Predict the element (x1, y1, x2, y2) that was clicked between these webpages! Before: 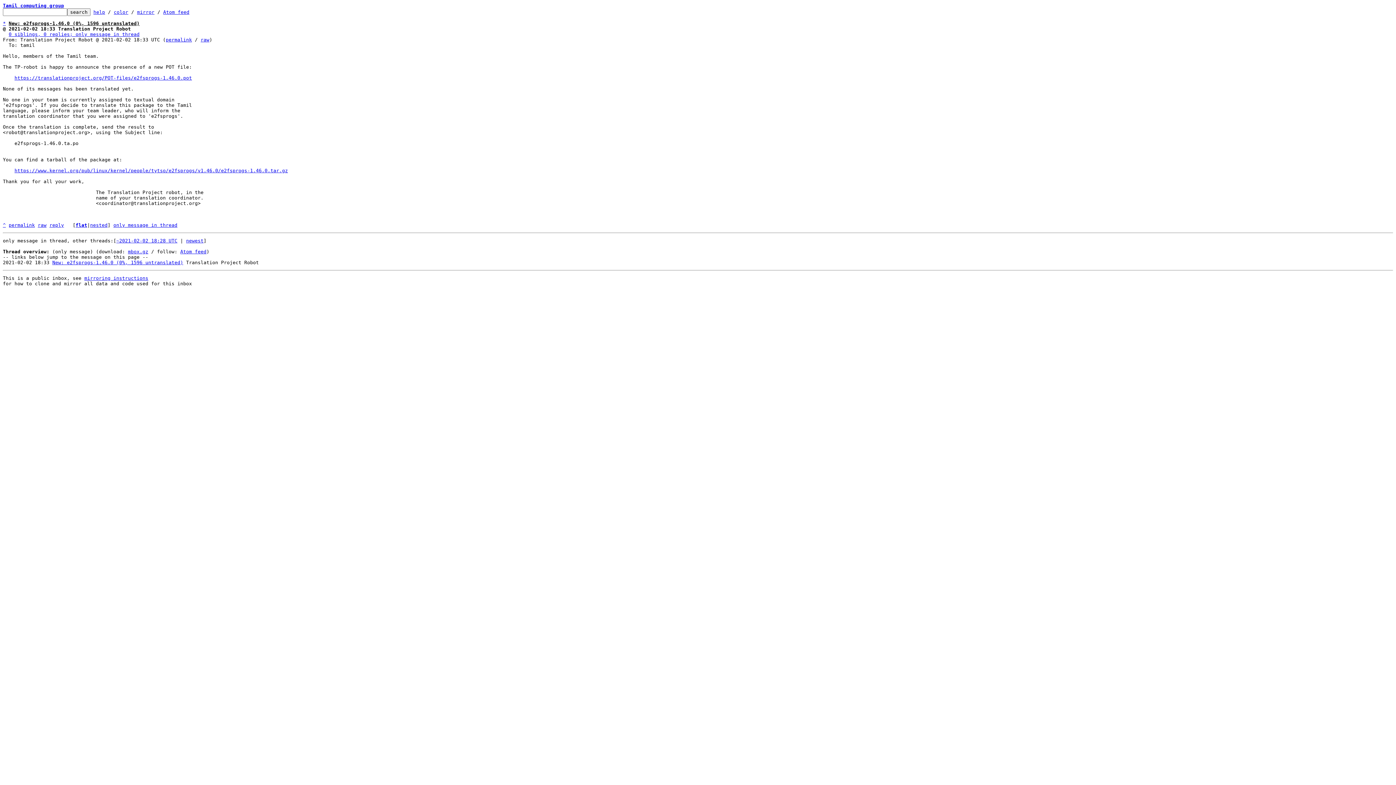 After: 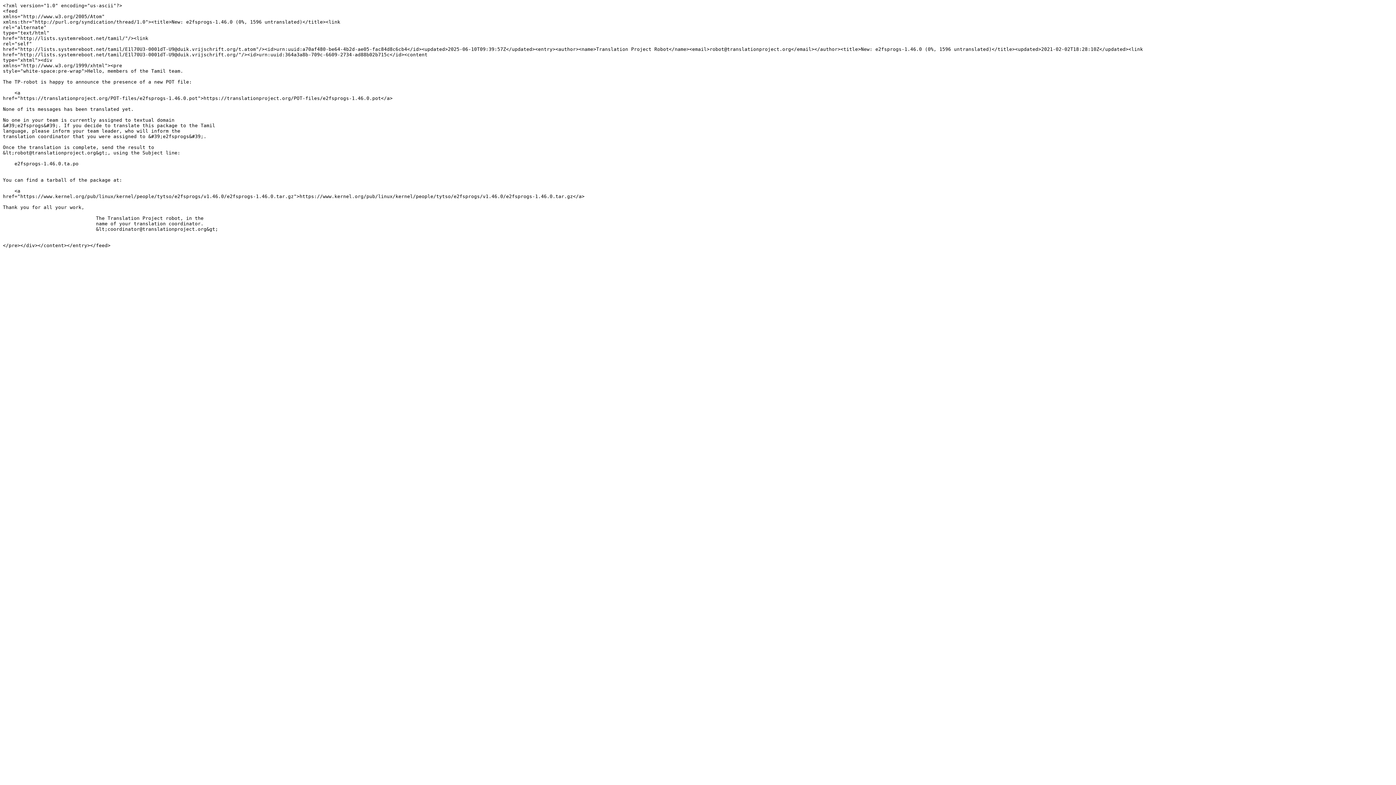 Action: label: Atom feed bbox: (180, 249, 206, 254)